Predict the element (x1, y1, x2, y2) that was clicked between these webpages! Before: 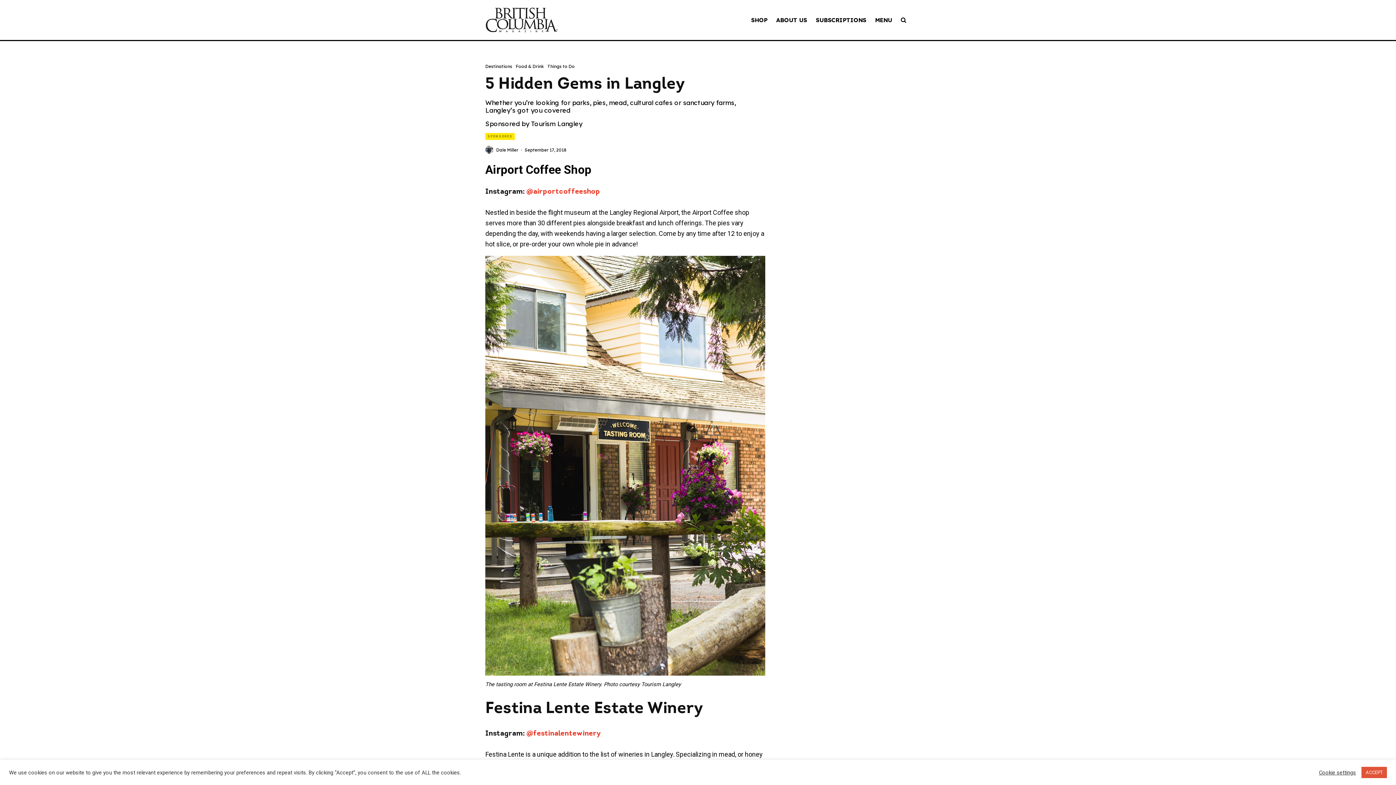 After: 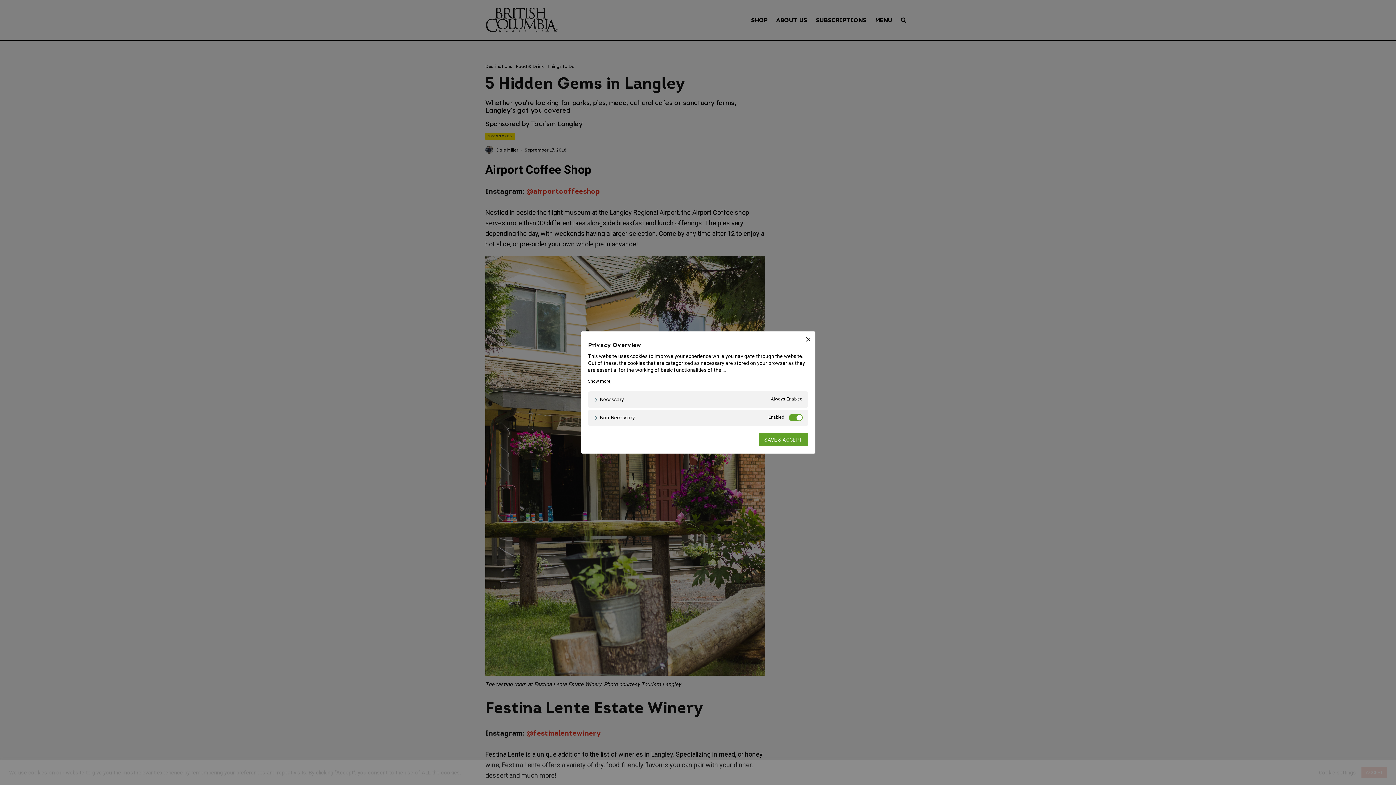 Action: label: Cookie settings bbox: (1319, 769, 1356, 776)